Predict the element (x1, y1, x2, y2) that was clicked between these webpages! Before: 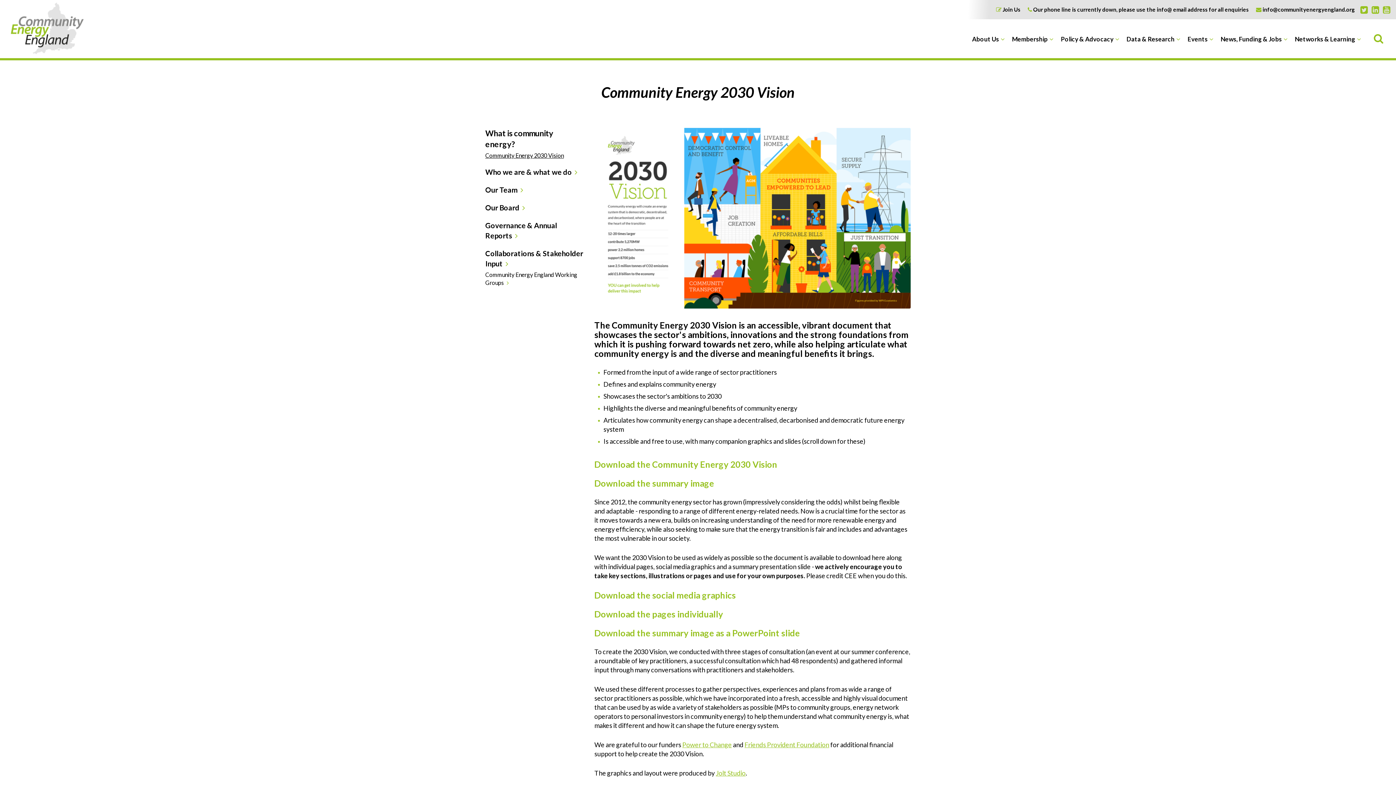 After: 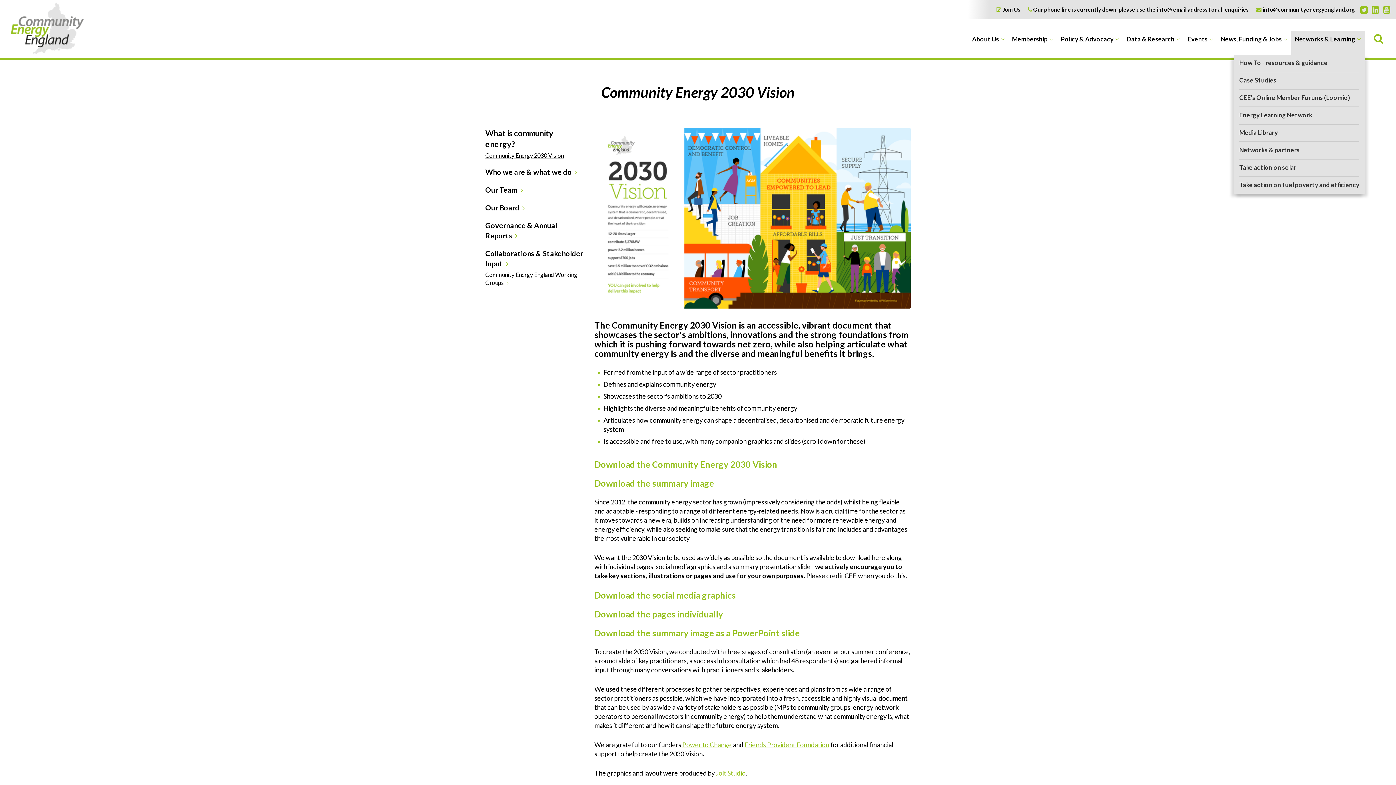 Action: label: Networks & Learning bbox: (1295, 34, 1361, 44)